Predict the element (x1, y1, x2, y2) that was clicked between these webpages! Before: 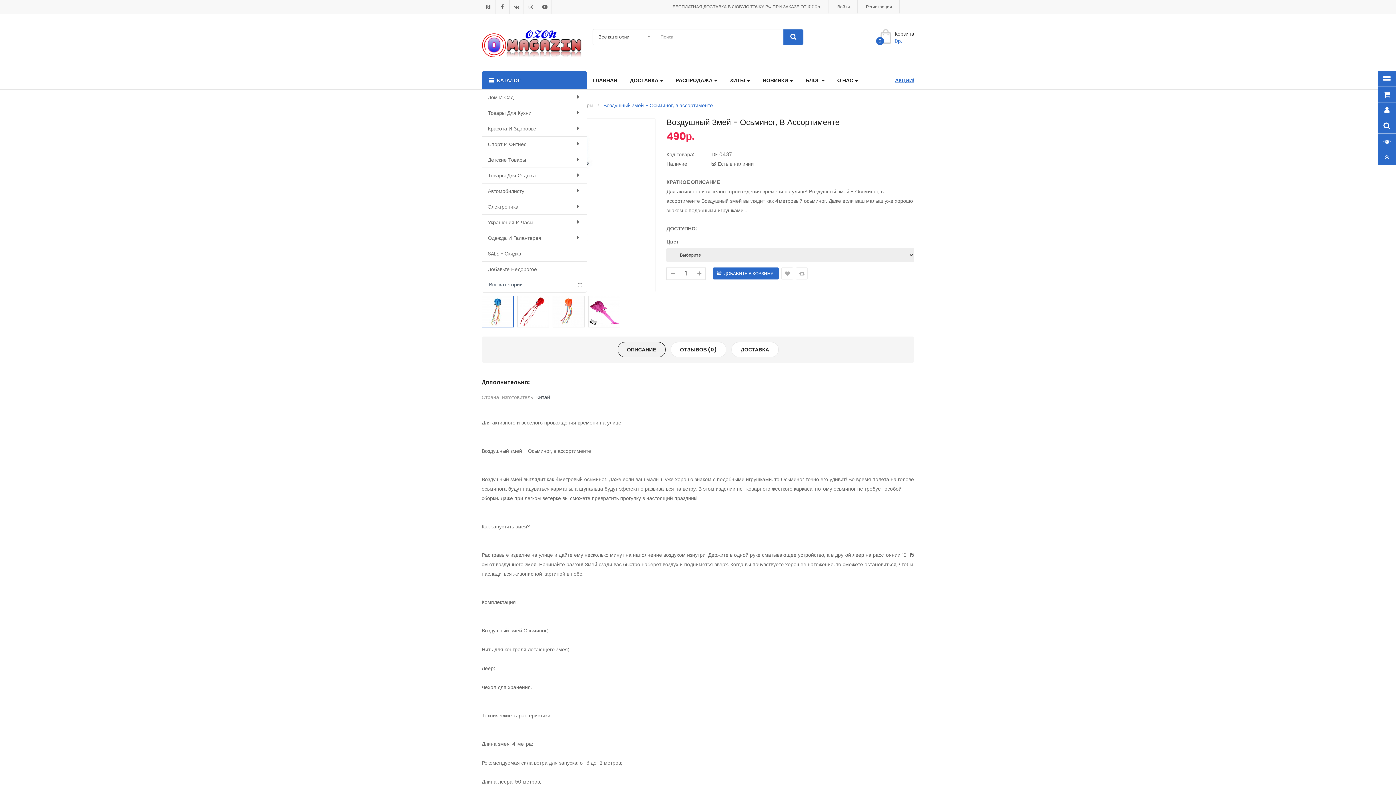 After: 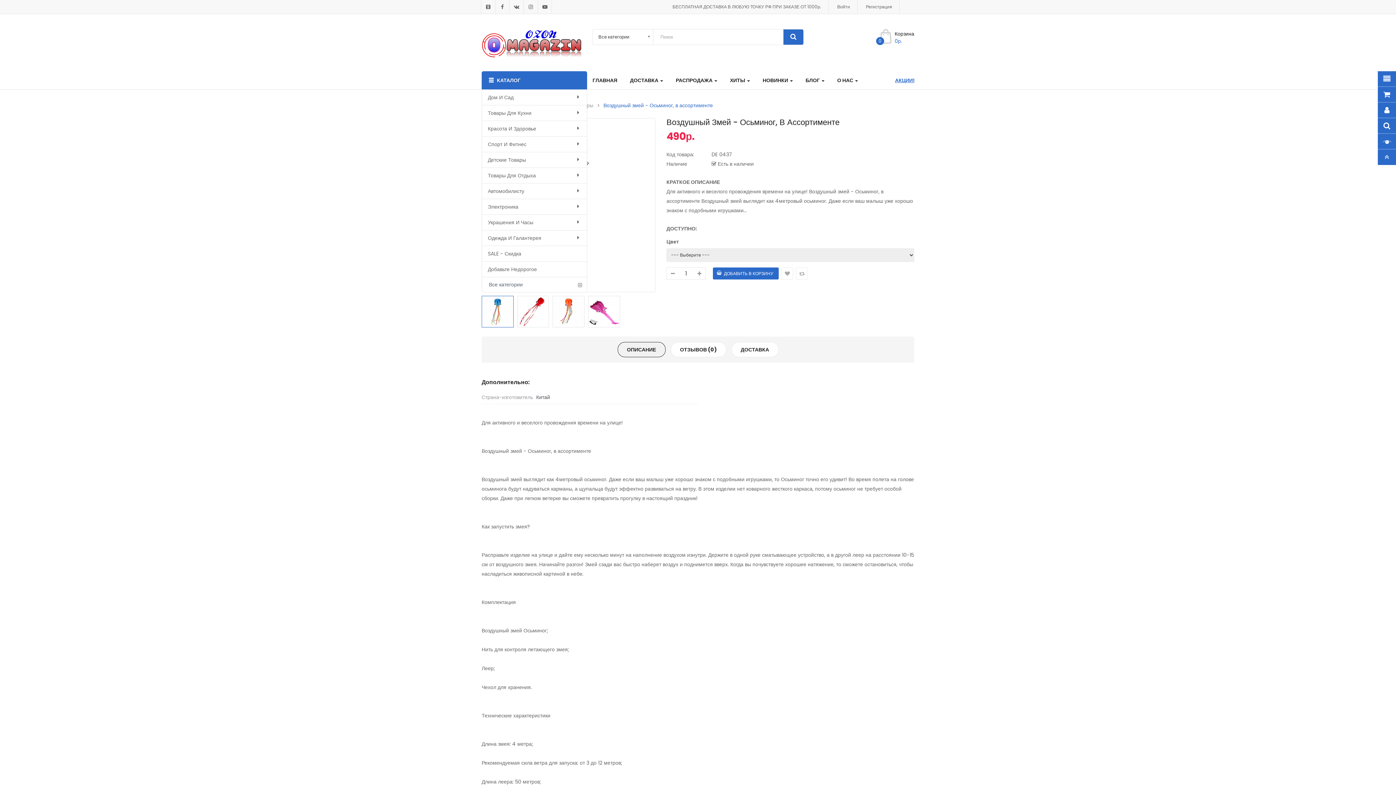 Action: bbox: (617, 342, 665, 357) label: ОПИСАНИЕ